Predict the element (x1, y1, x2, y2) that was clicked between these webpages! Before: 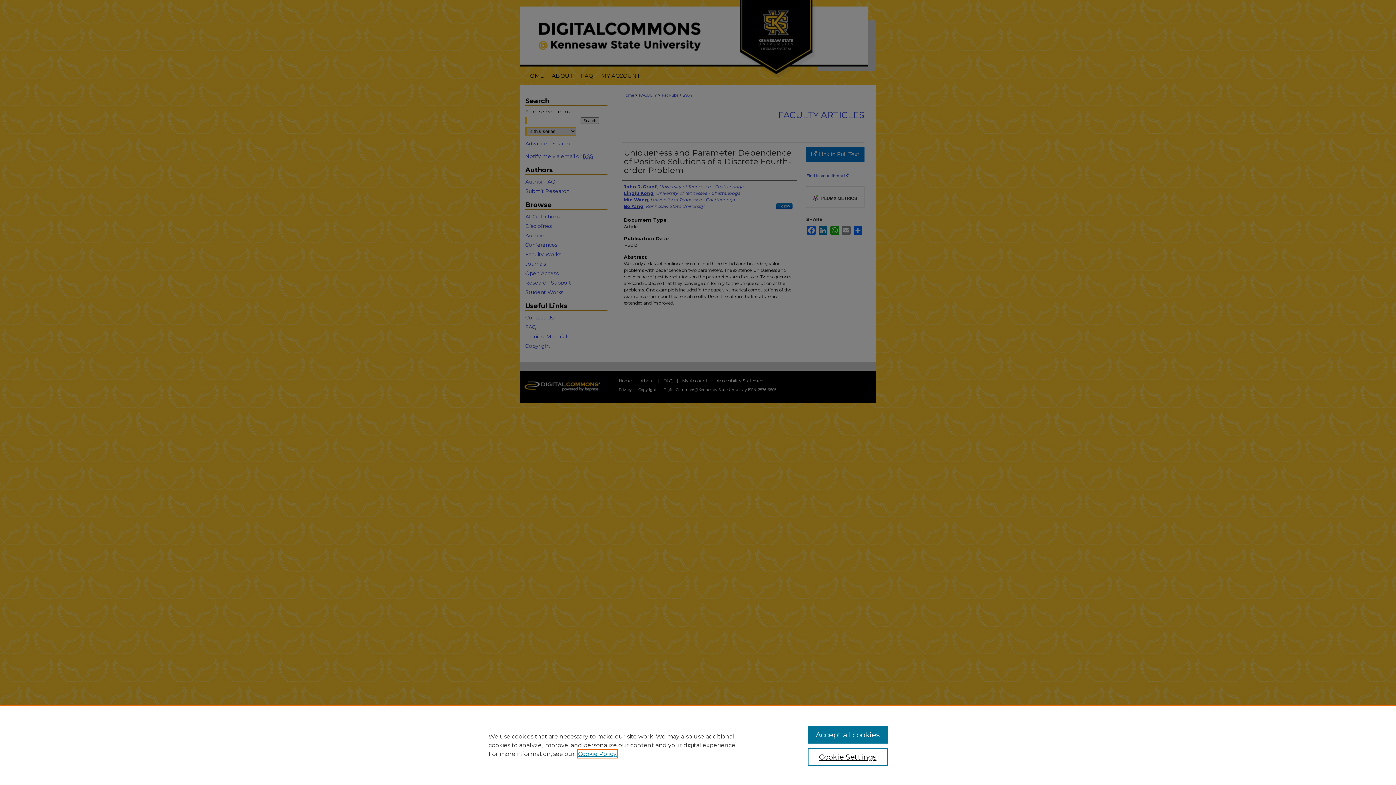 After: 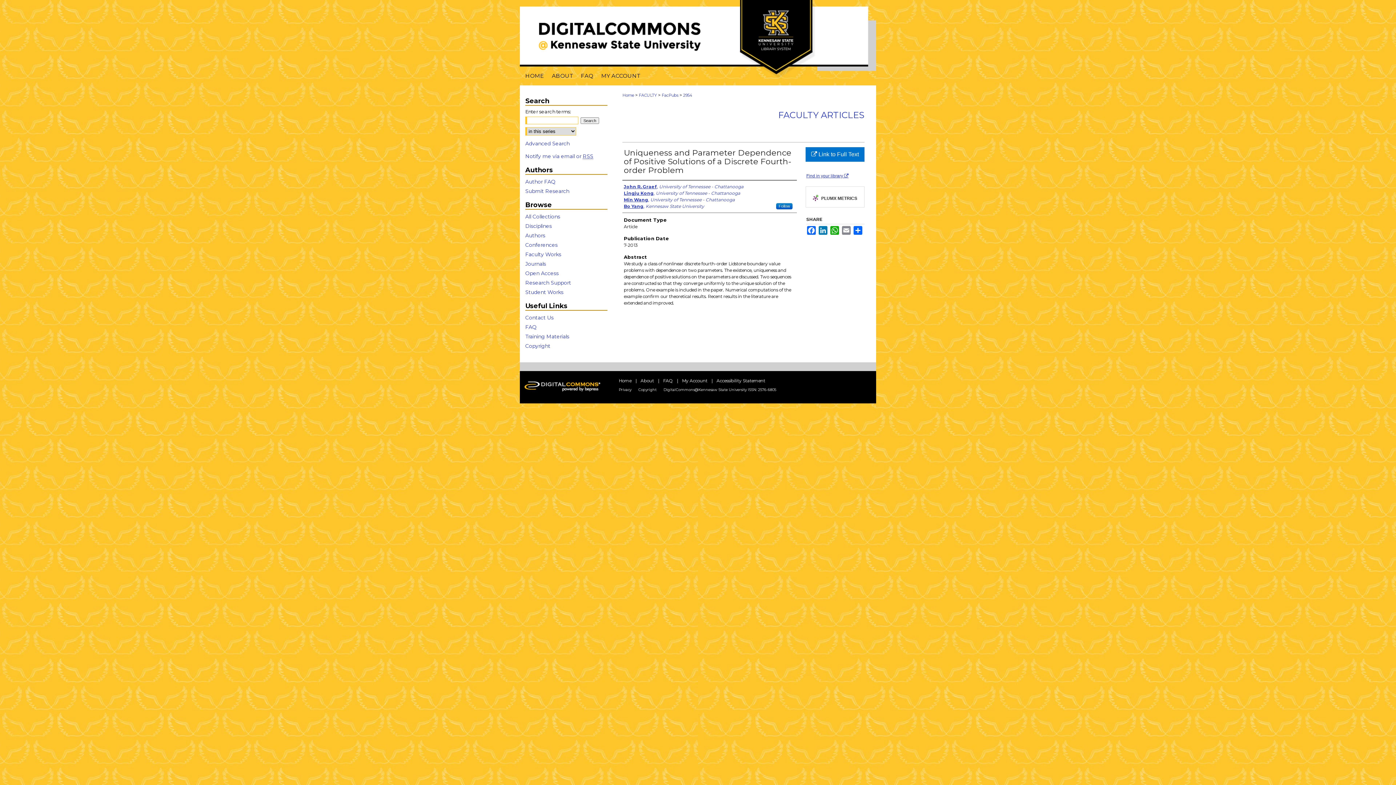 Action: bbox: (807, 726, 887, 744) label: Accept all cookies